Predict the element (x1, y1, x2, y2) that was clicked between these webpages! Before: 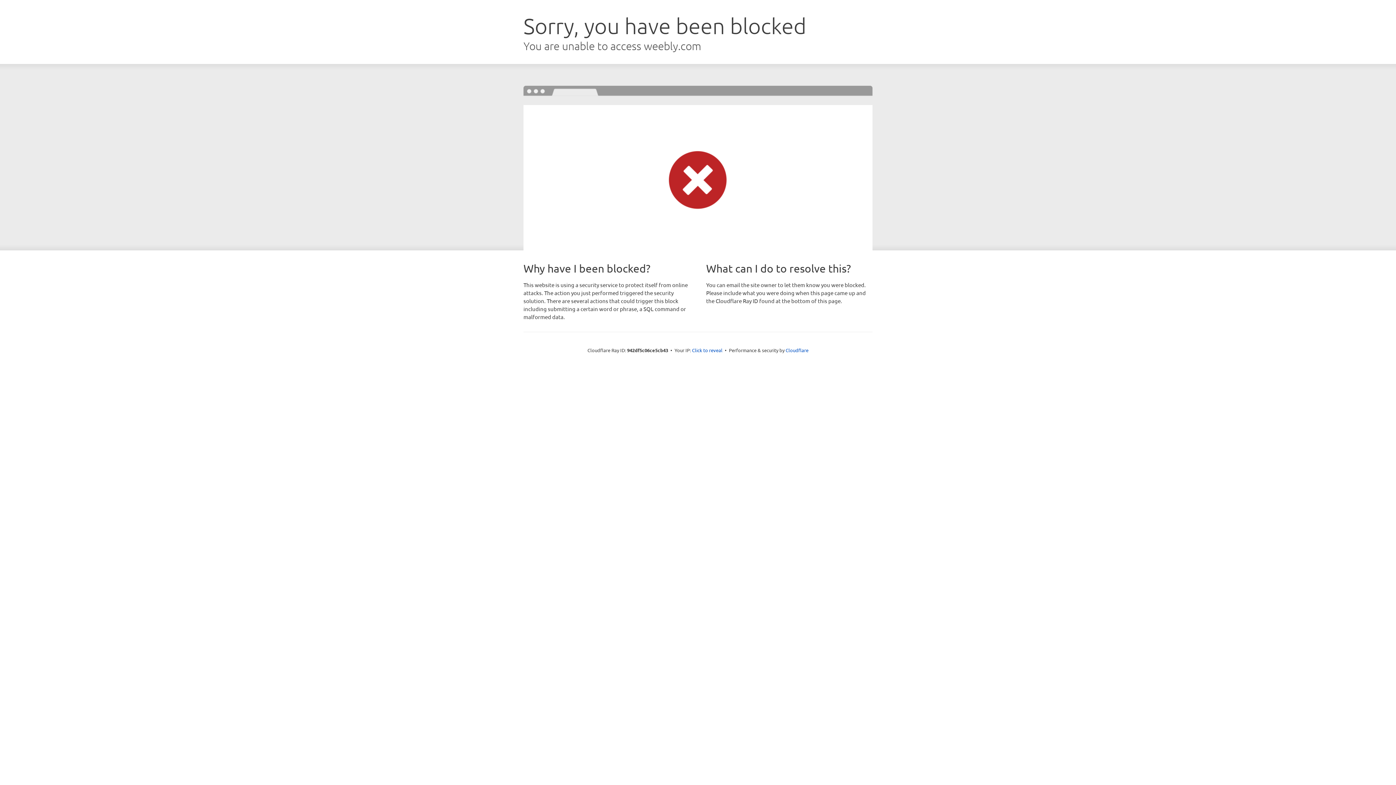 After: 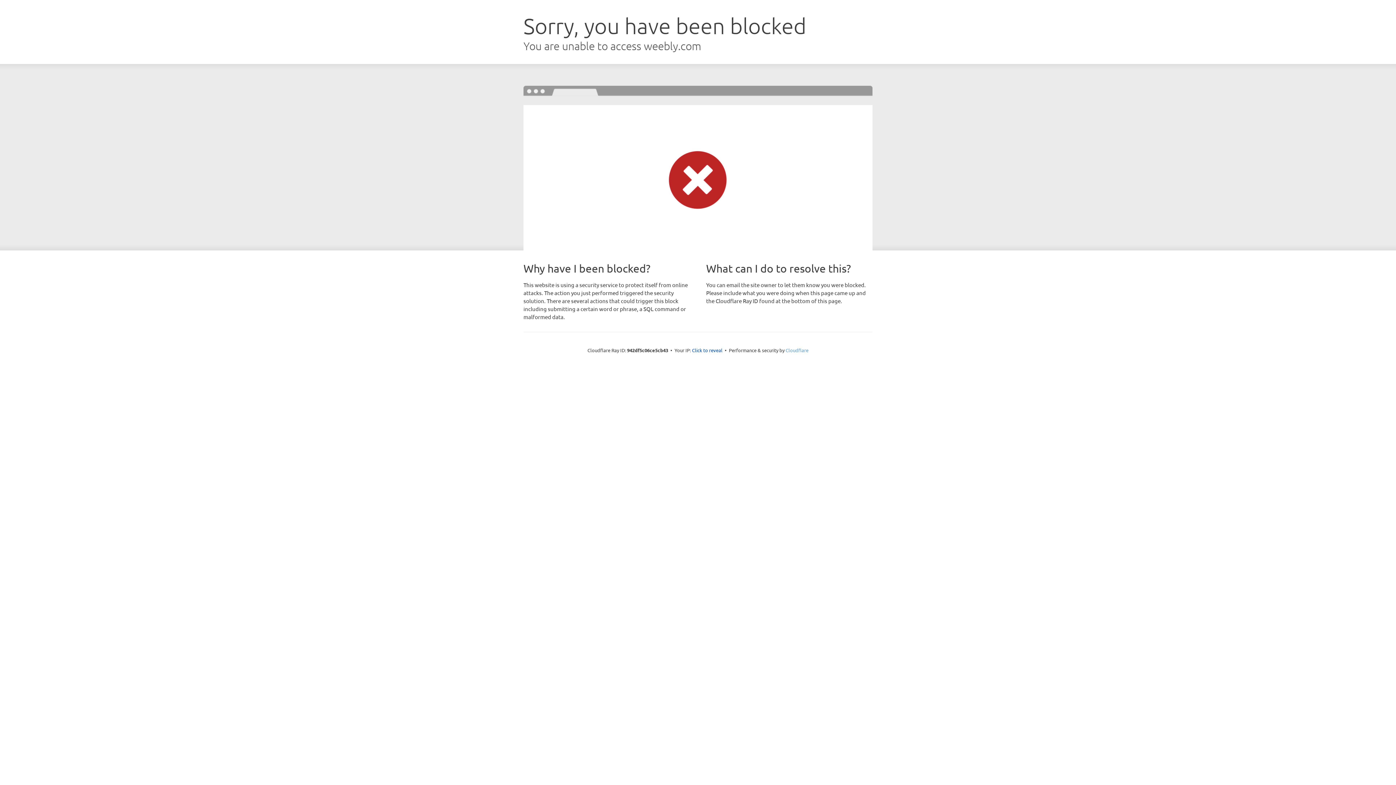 Action: bbox: (785, 347, 808, 353) label: Cloudflare